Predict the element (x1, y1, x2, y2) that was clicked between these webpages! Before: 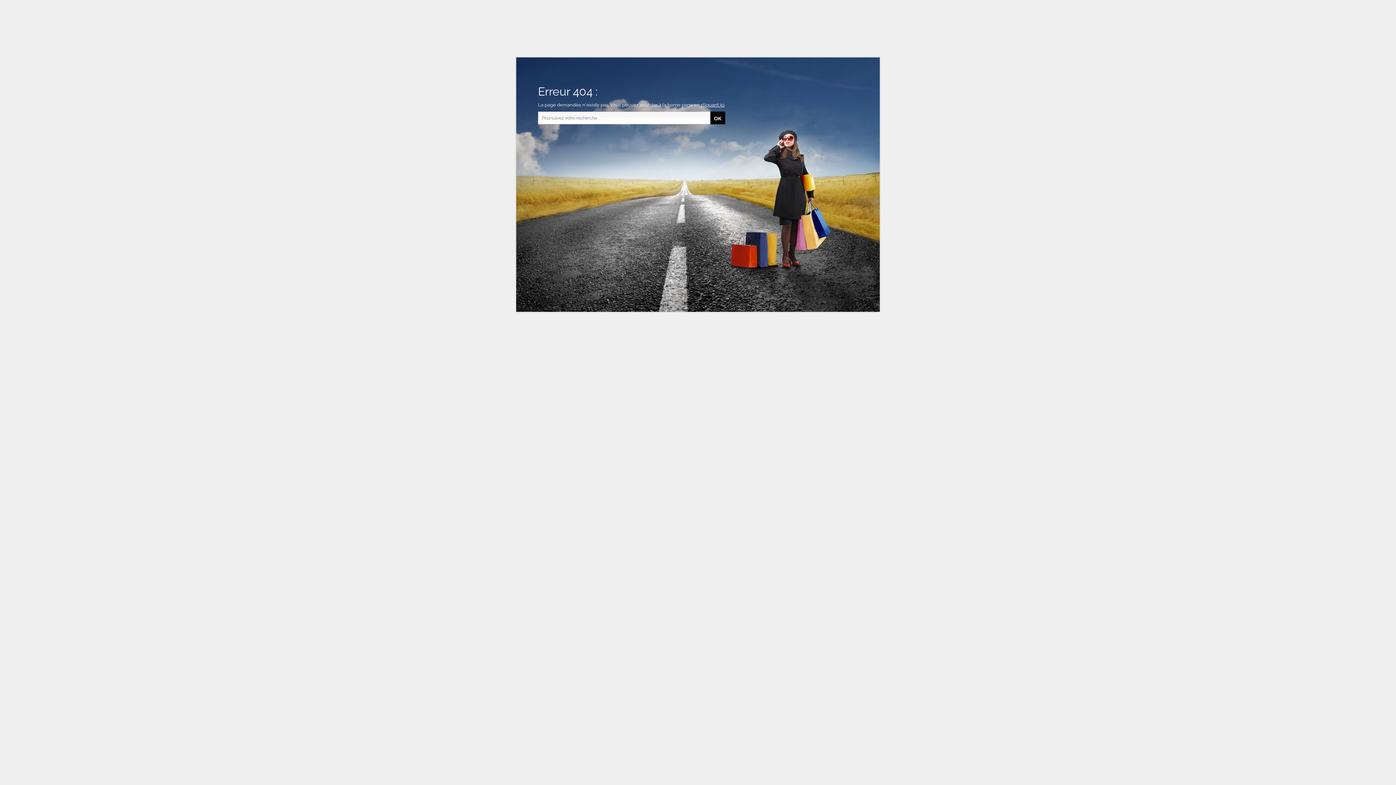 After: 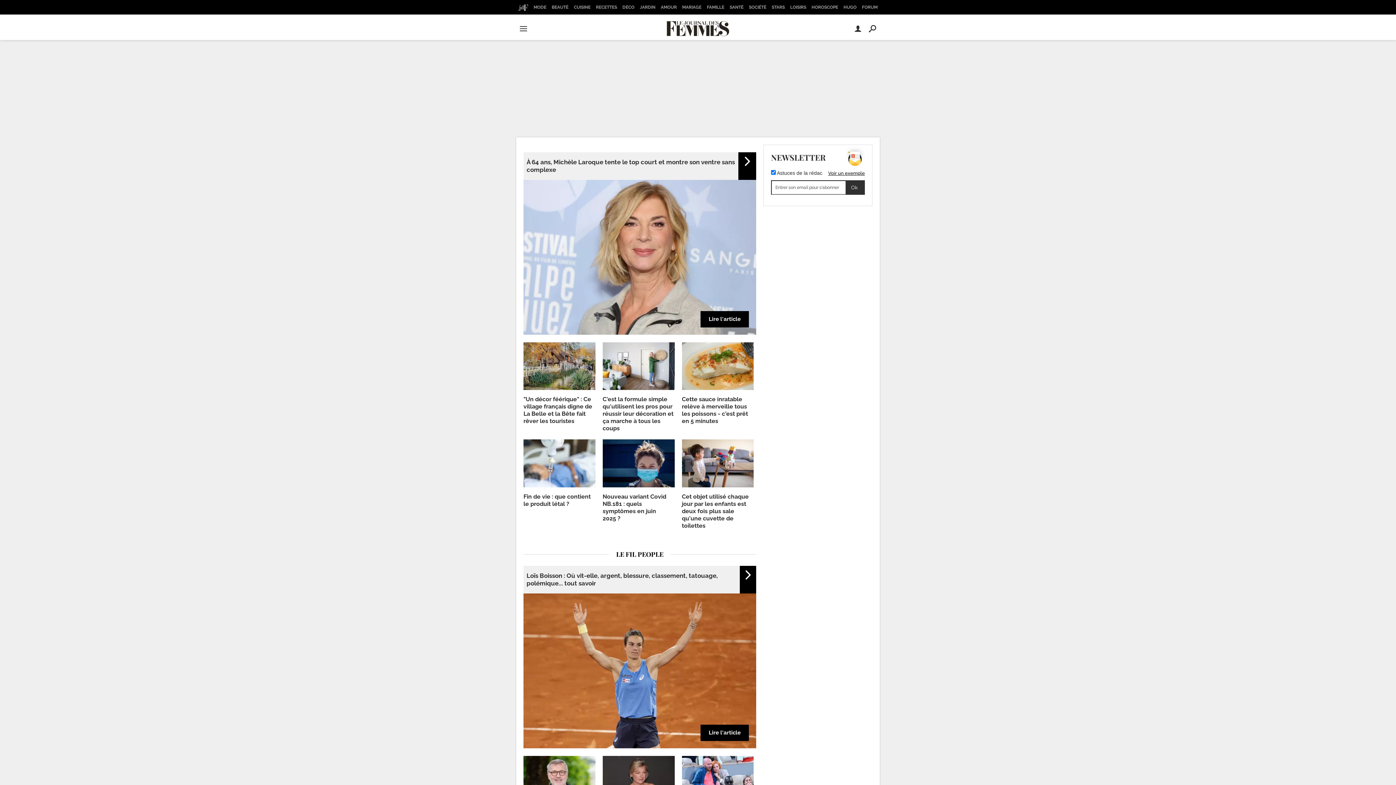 Action: label: cliquant ici bbox: (701, 102, 724, 107)